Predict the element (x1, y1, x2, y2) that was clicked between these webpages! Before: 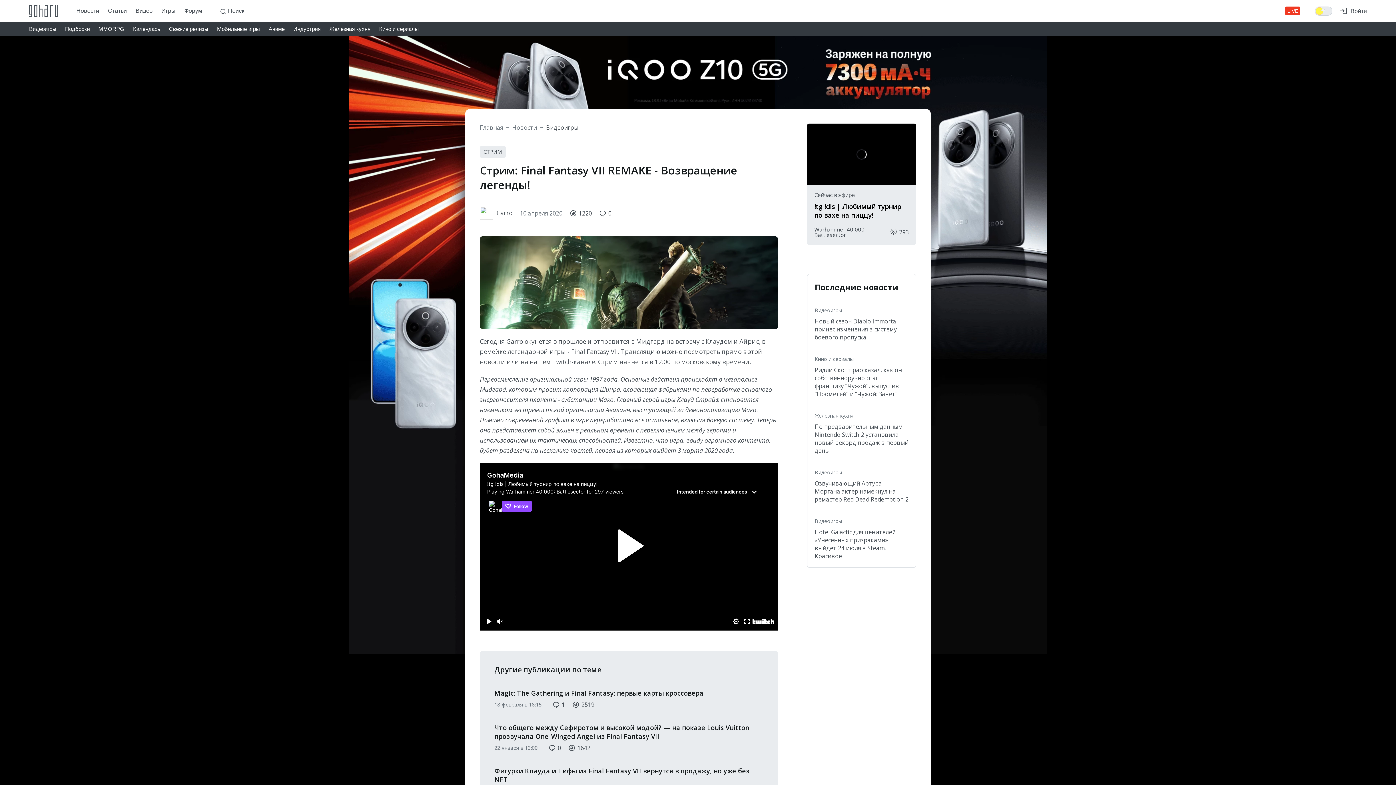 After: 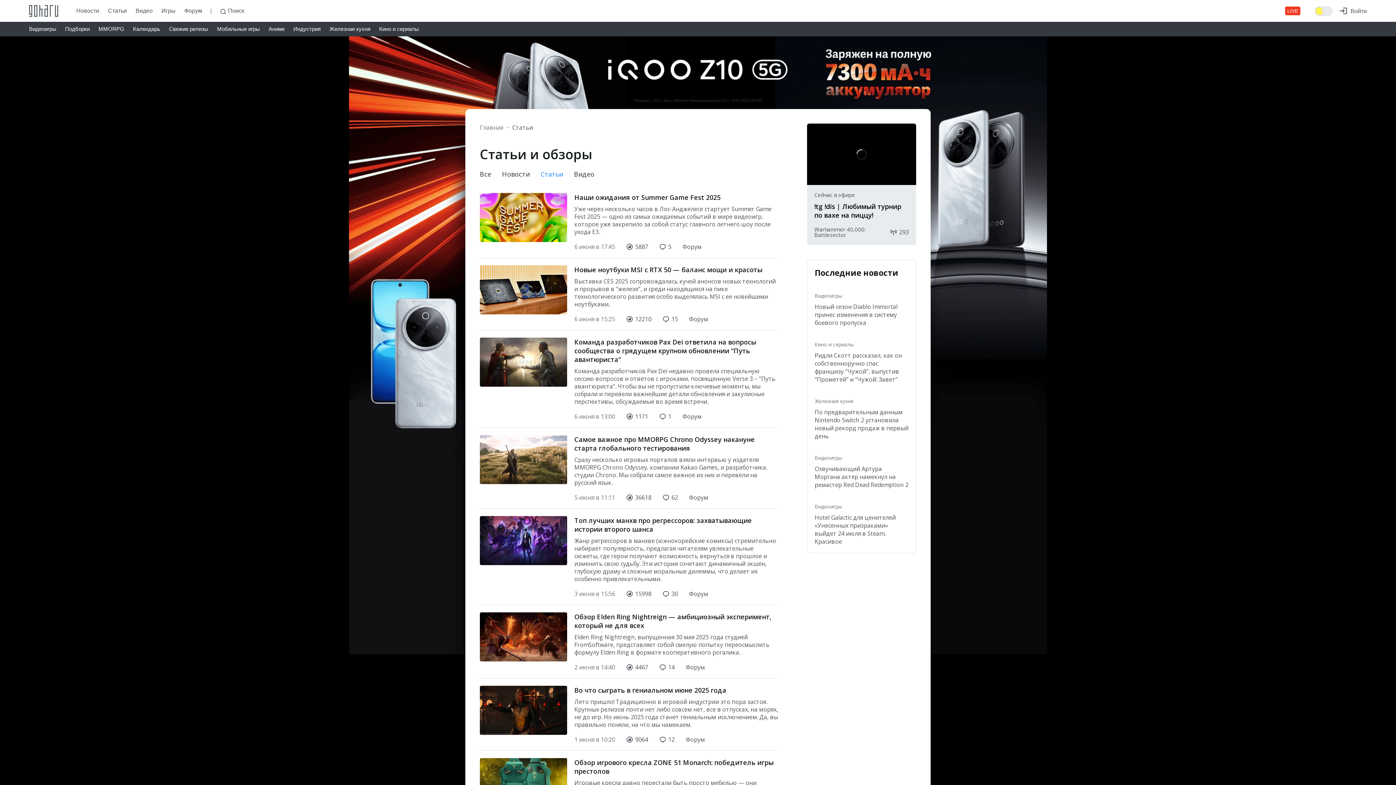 Action: bbox: (108, 6, 126, 14) label: Статьи